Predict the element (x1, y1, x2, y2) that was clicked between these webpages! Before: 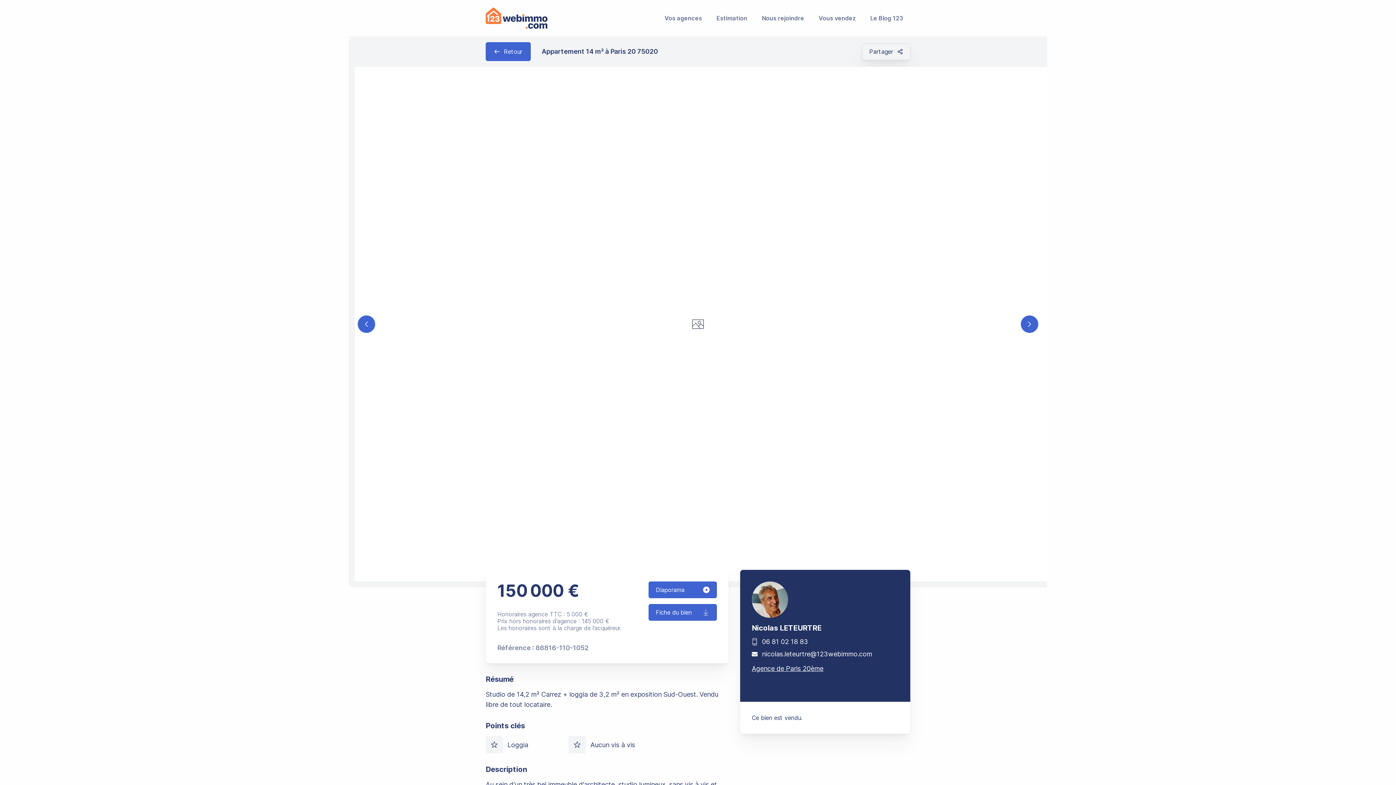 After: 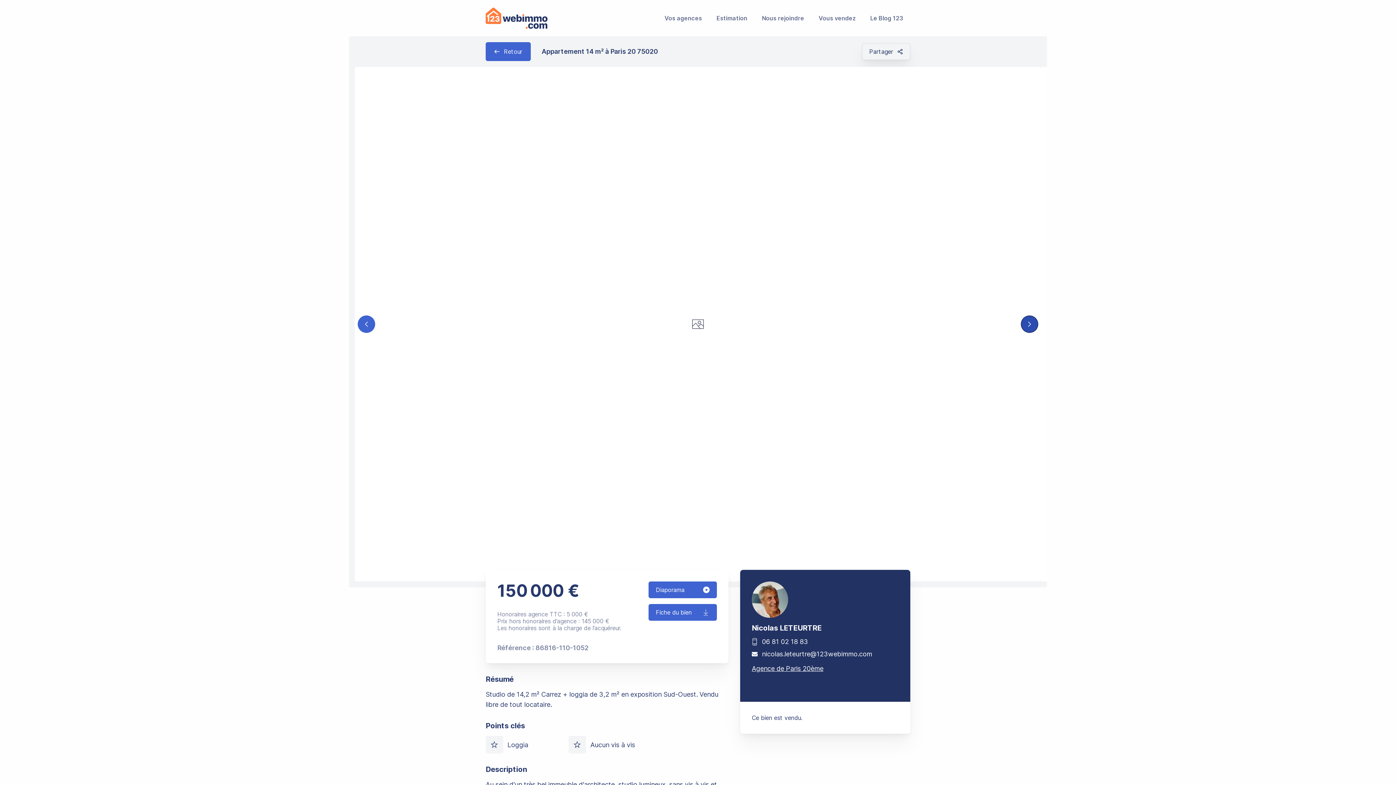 Action: bbox: (1021, 315, 1038, 333) label: Suivant